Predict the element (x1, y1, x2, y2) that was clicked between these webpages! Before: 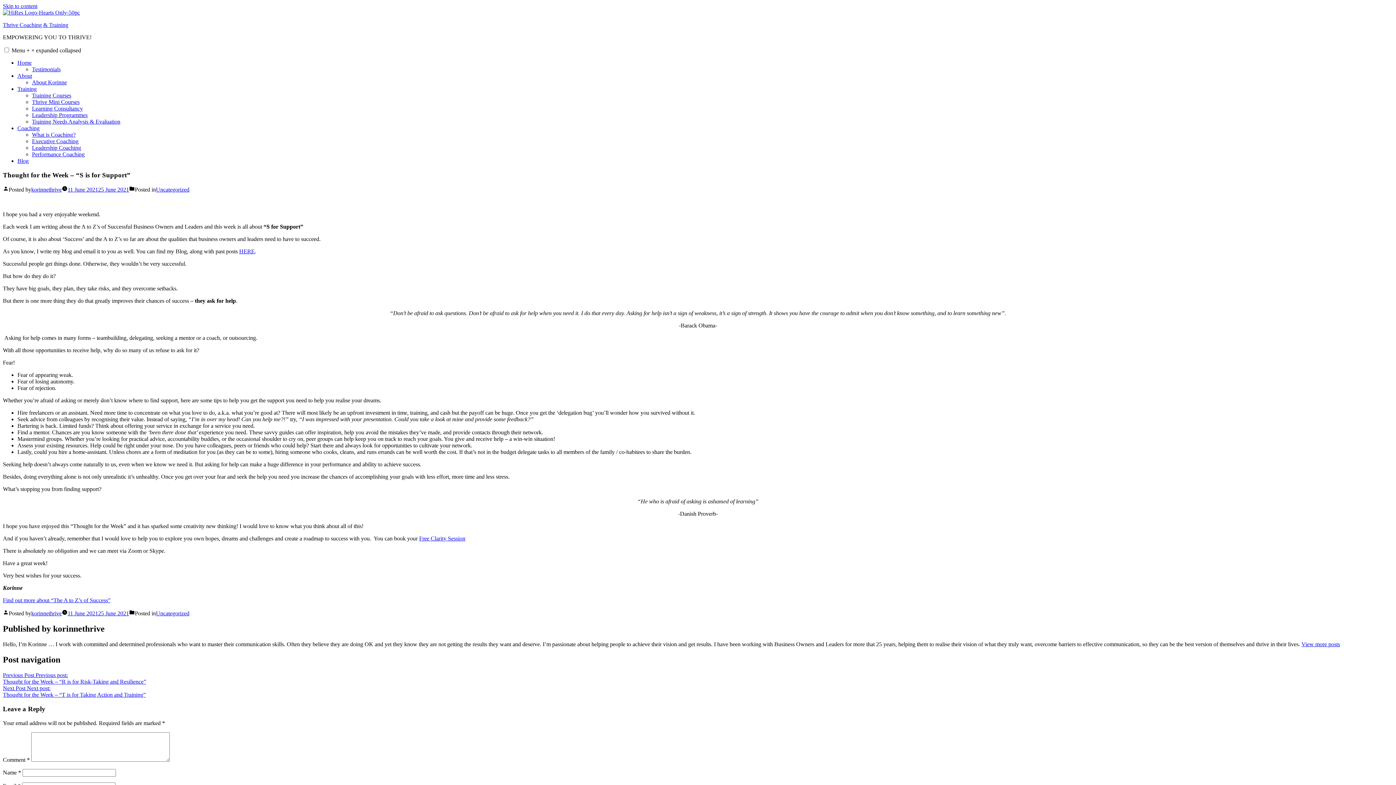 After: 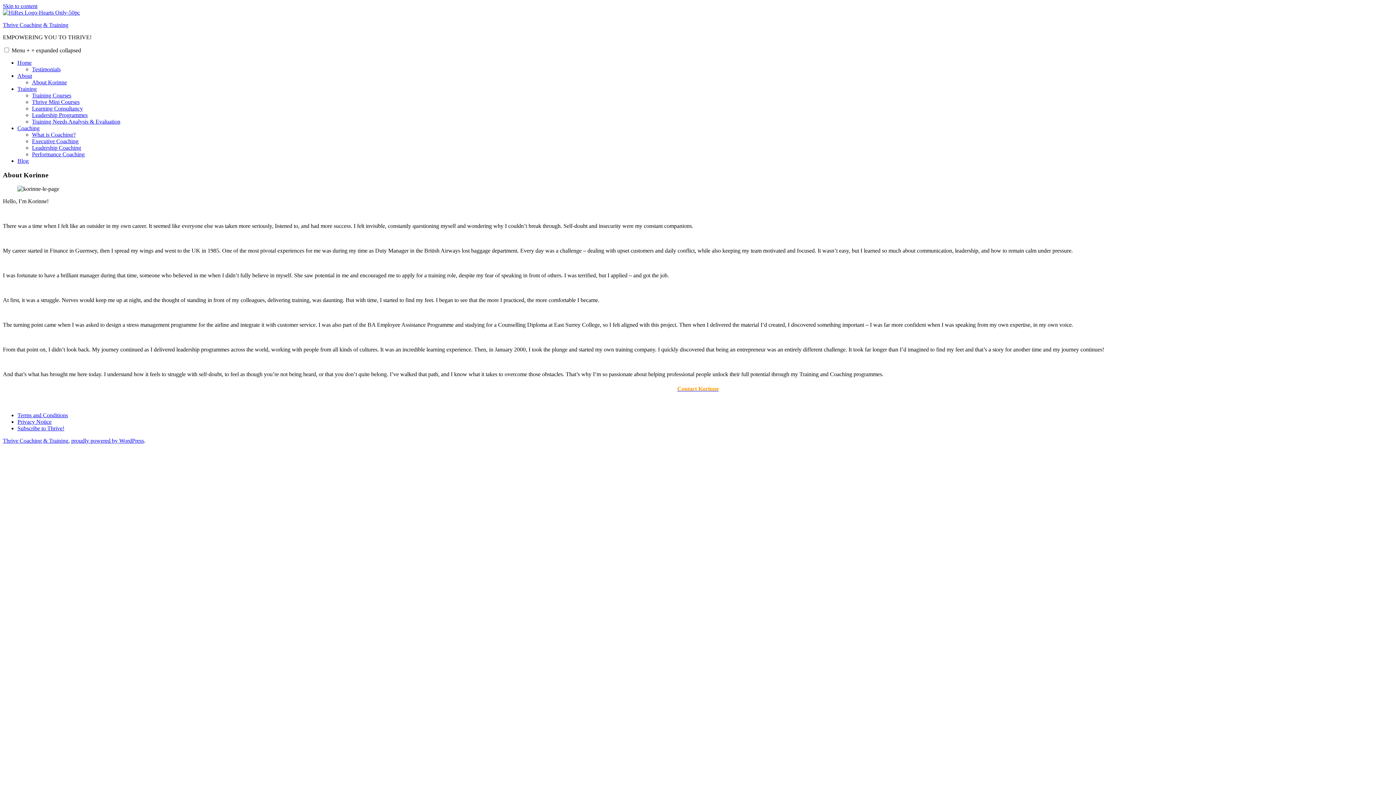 Action: bbox: (32, 79, 66, 85) label: About Korinne